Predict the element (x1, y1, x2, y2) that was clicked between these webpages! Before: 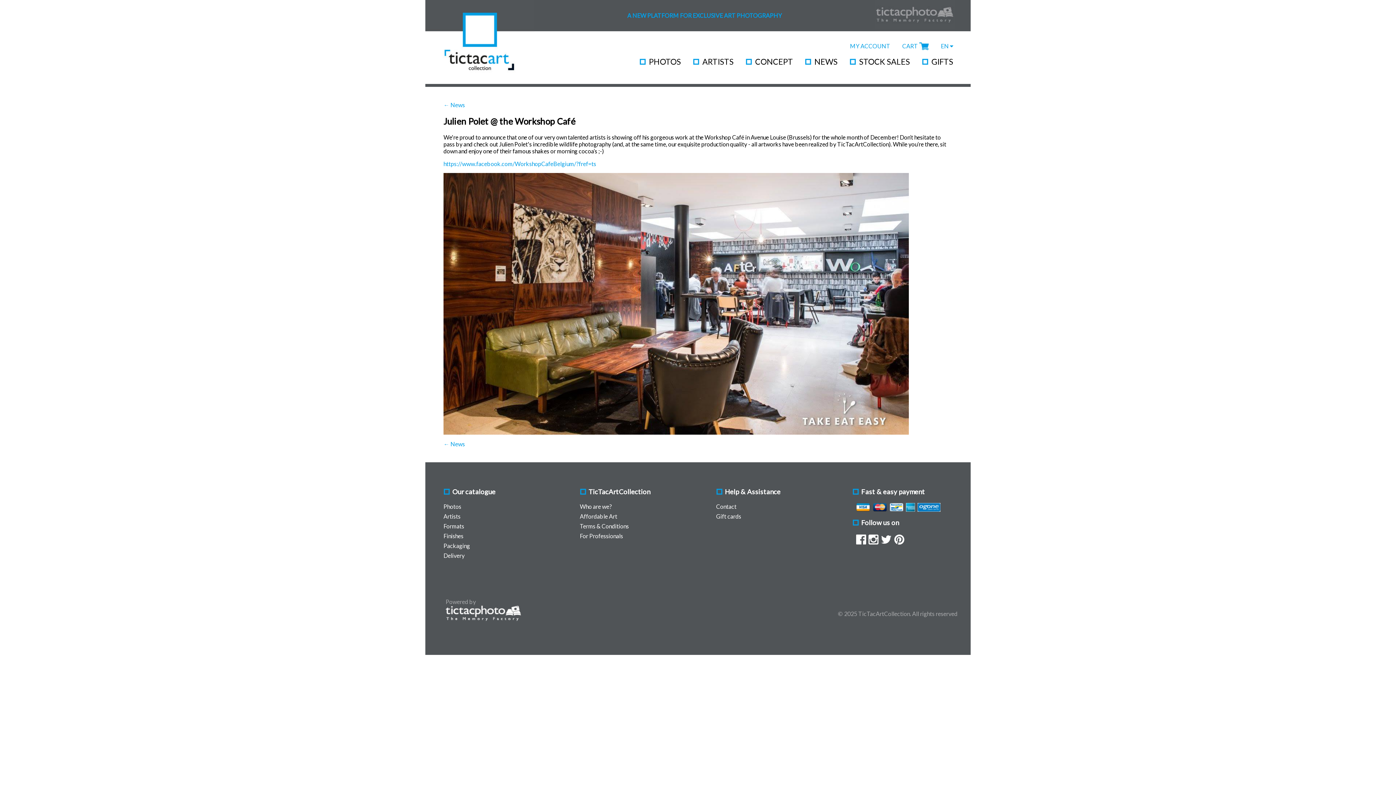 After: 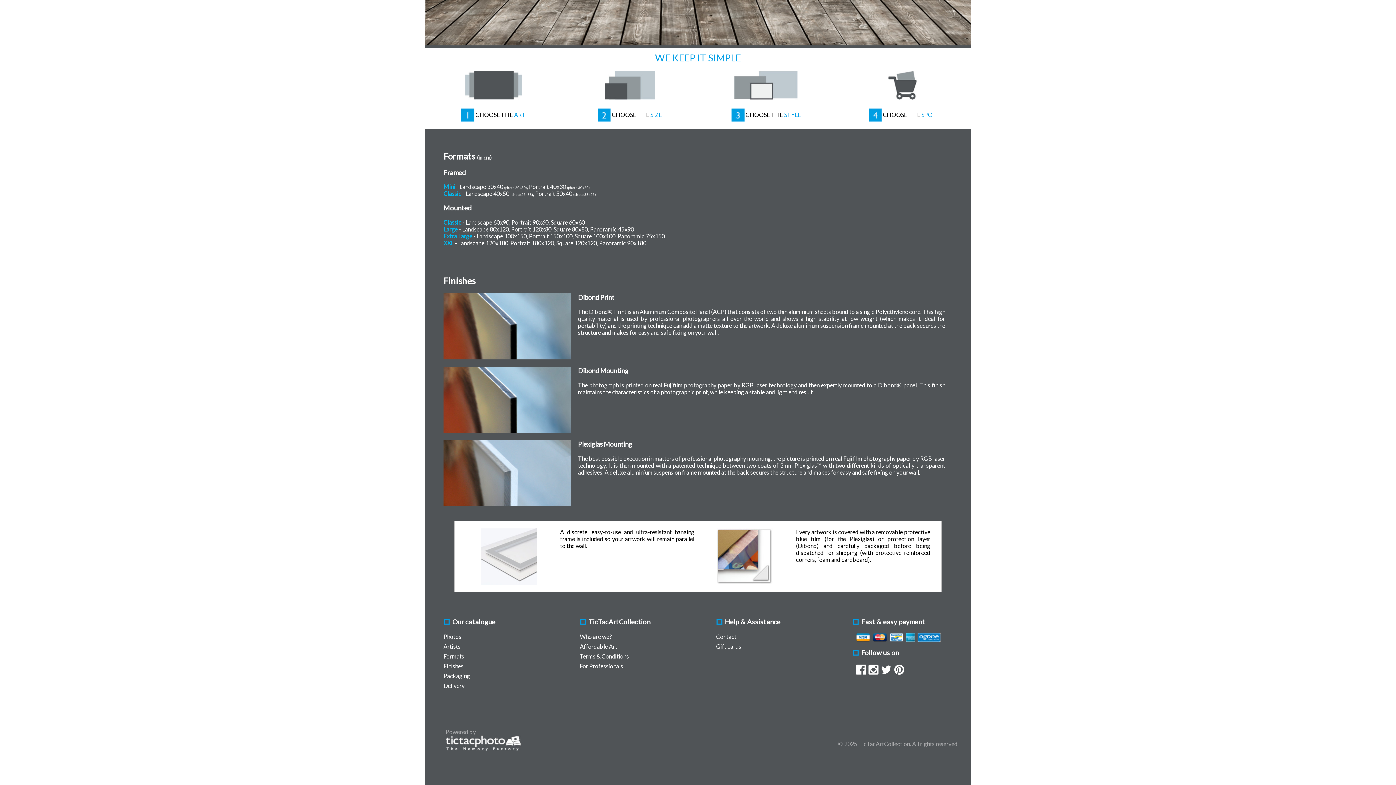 Action: bbox: (443, 522, 464, 529) label: Formats